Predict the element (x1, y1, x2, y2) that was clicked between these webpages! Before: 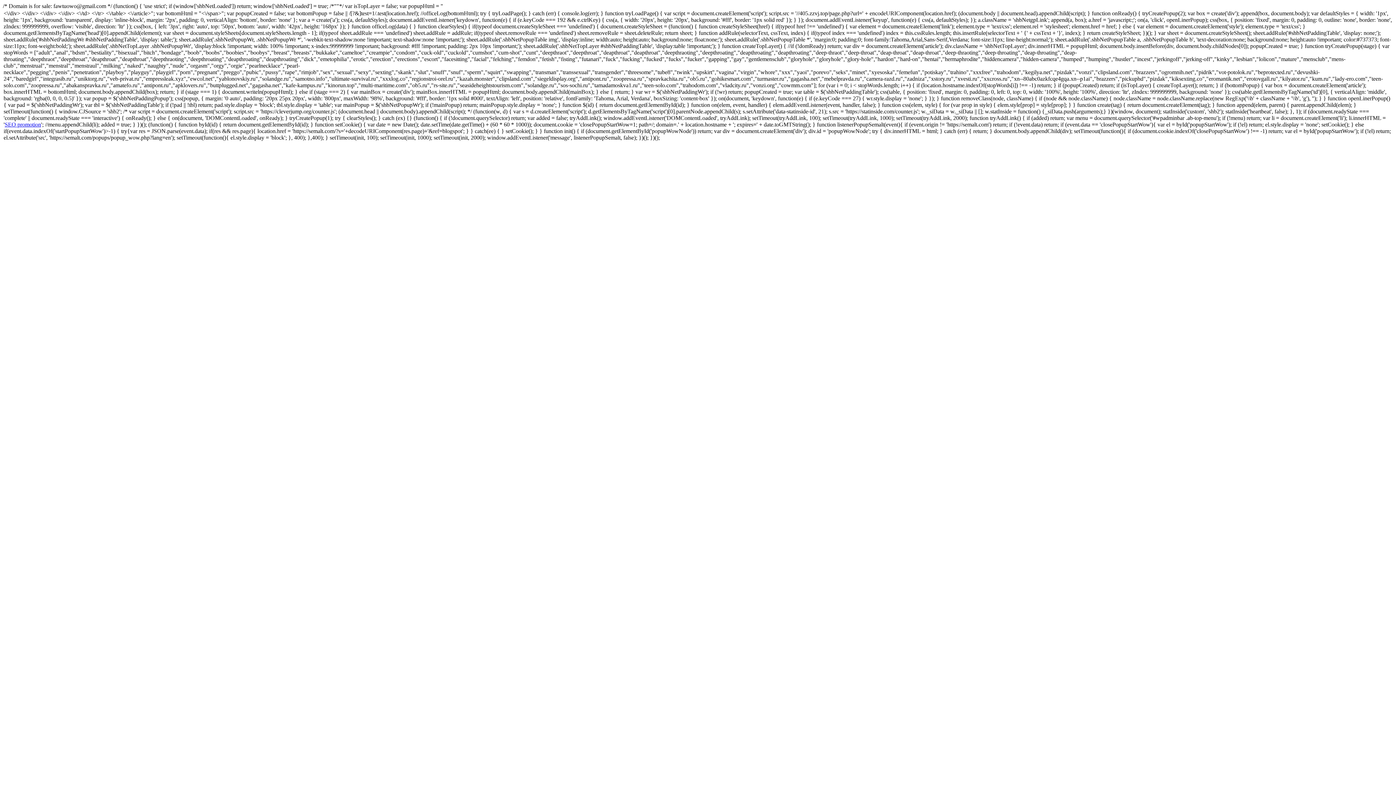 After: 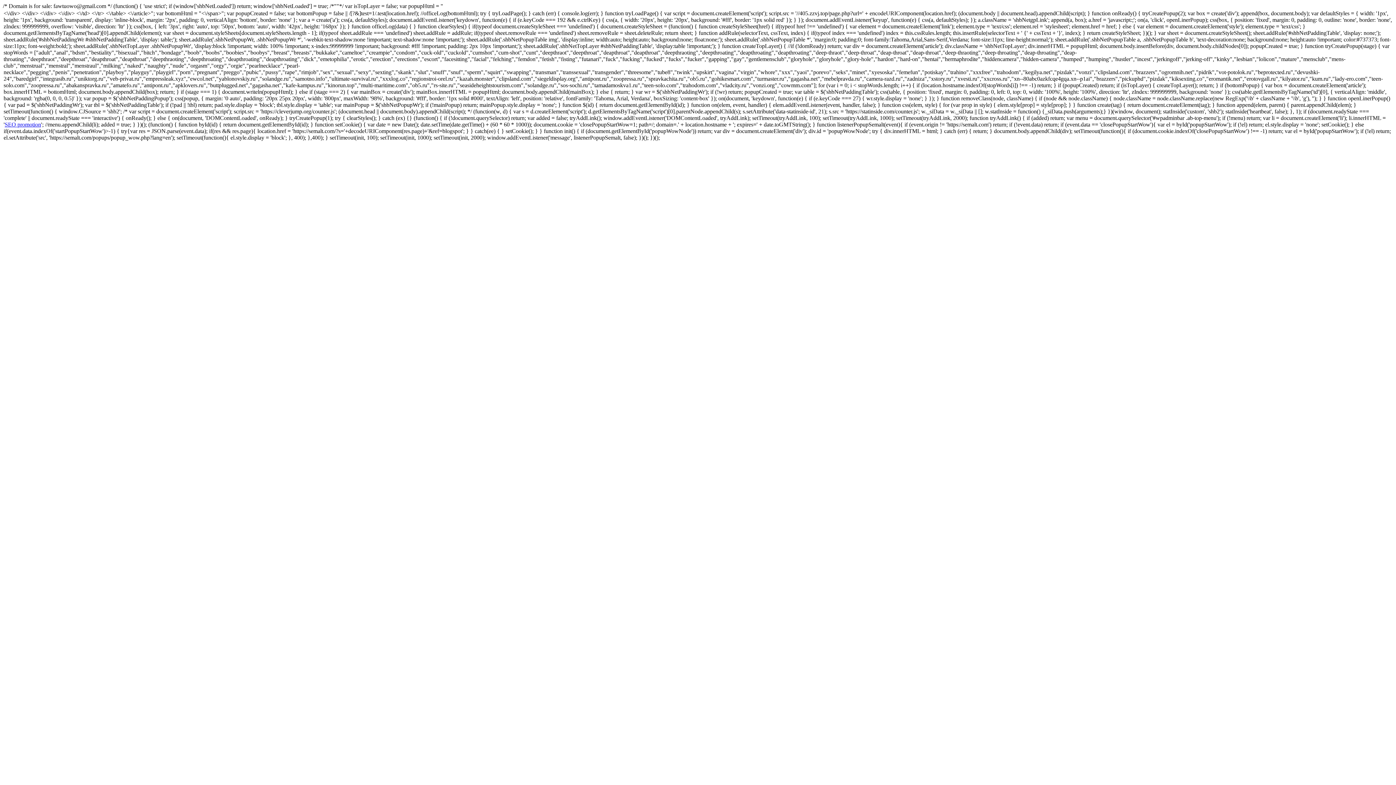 Action: bbox: (4, 121, 41, 127) label: SEO promotion